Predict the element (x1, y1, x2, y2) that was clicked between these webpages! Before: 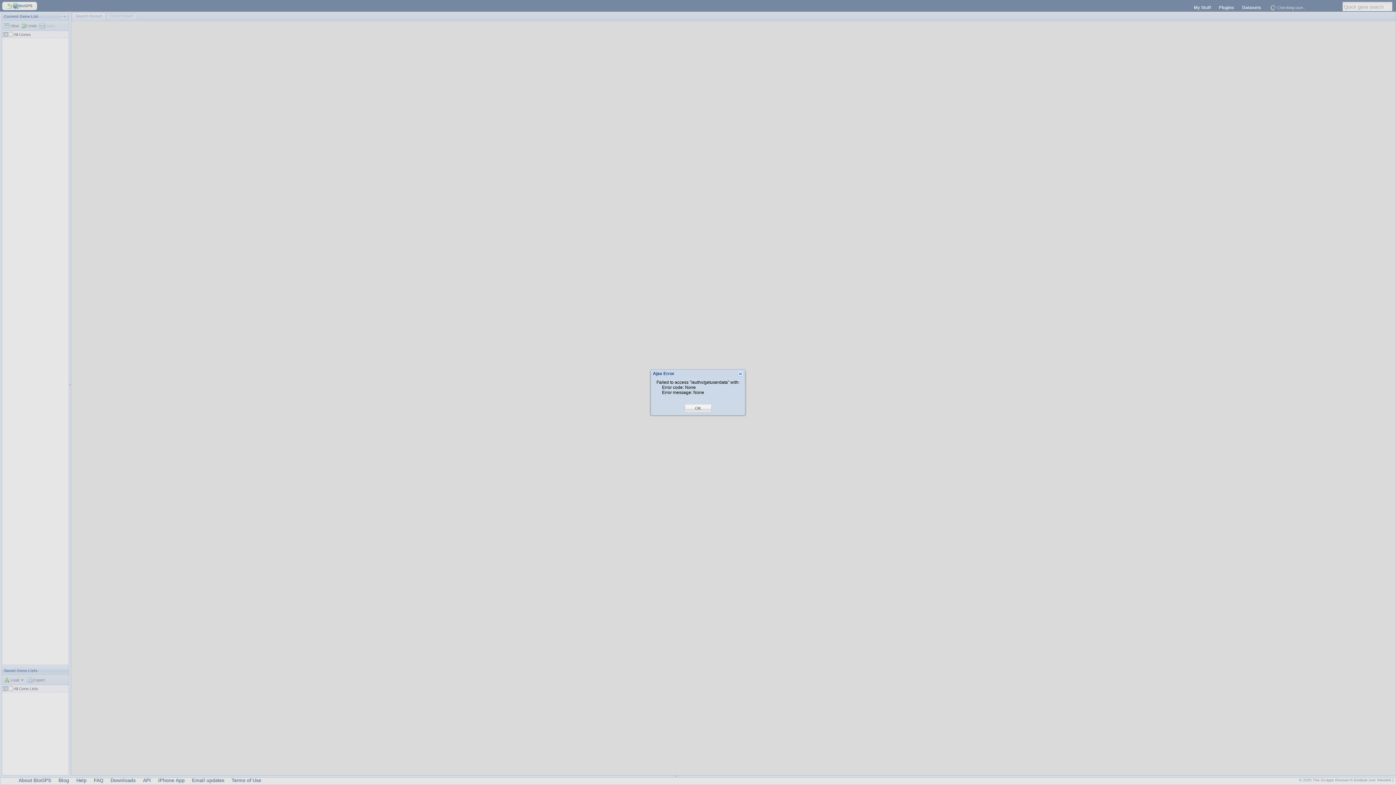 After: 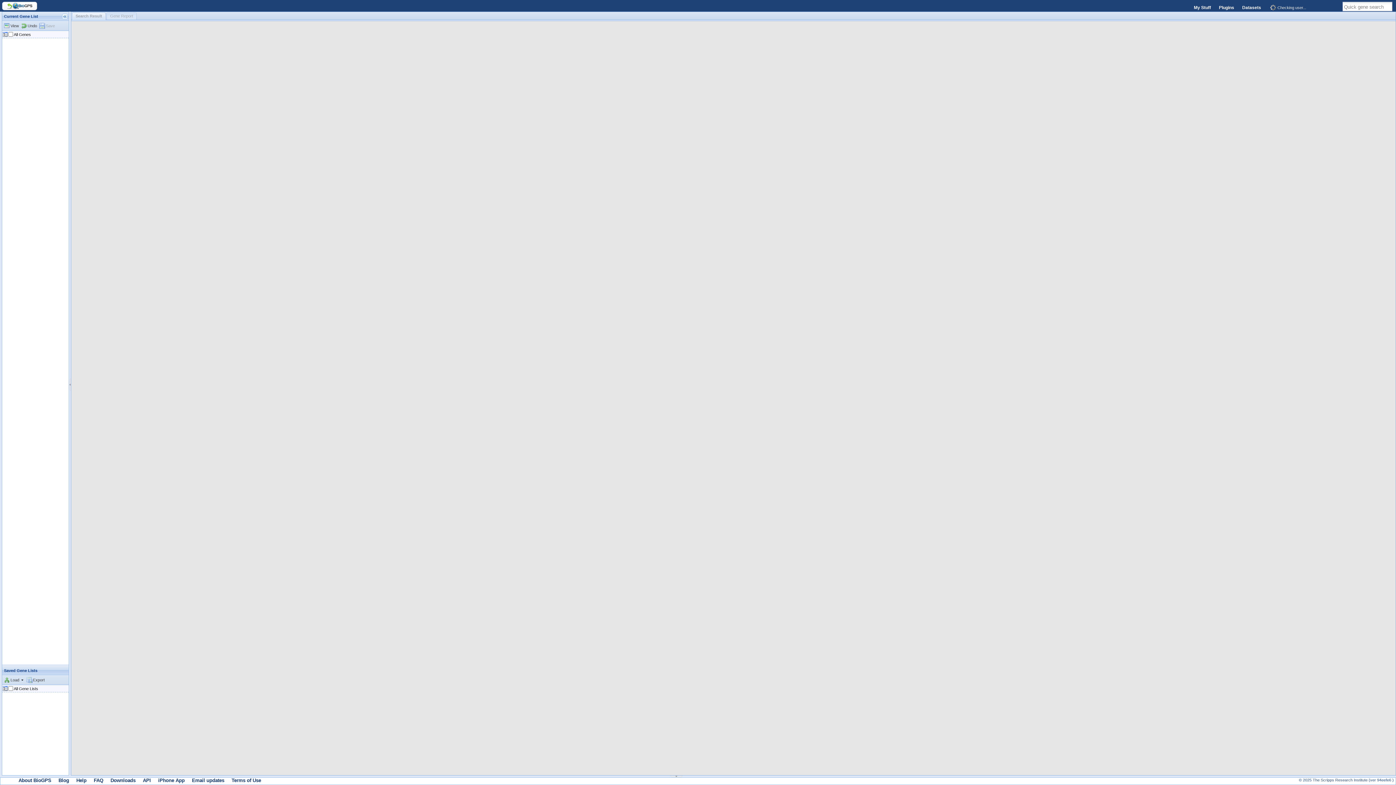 Action: label: OK bbox: (695, 405, 701, 411)